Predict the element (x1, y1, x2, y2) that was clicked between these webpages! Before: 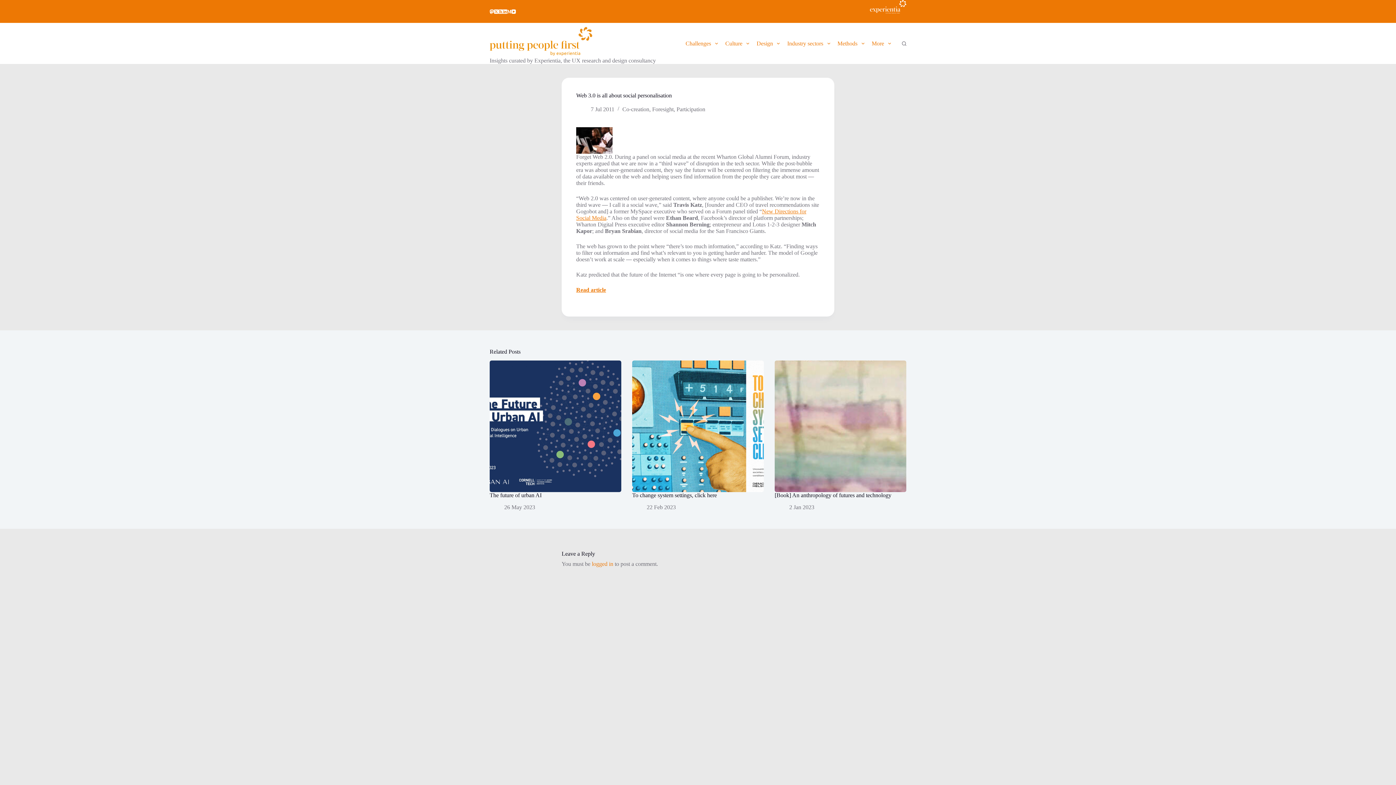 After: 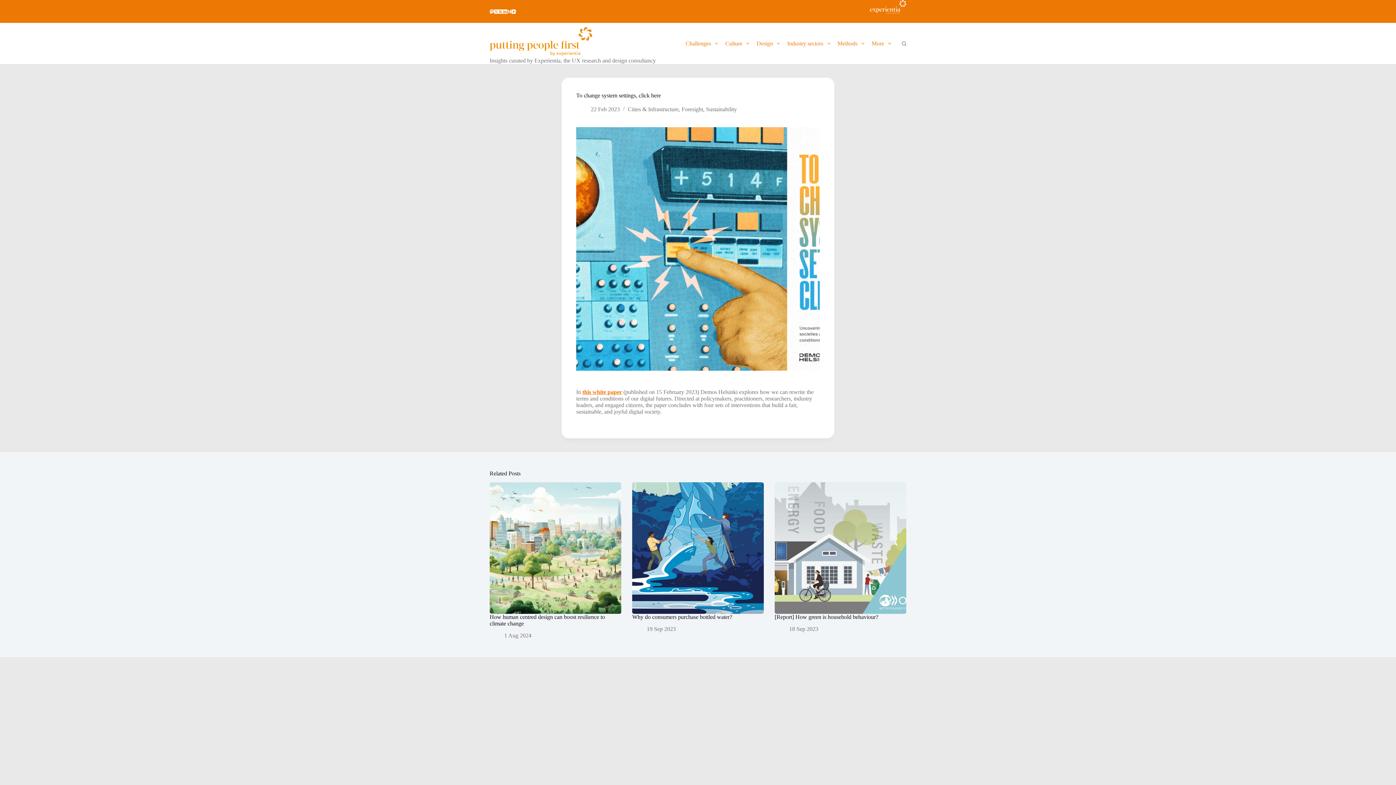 Action: bbox: (632, 492, 717, 498) label: To change system settings, click here